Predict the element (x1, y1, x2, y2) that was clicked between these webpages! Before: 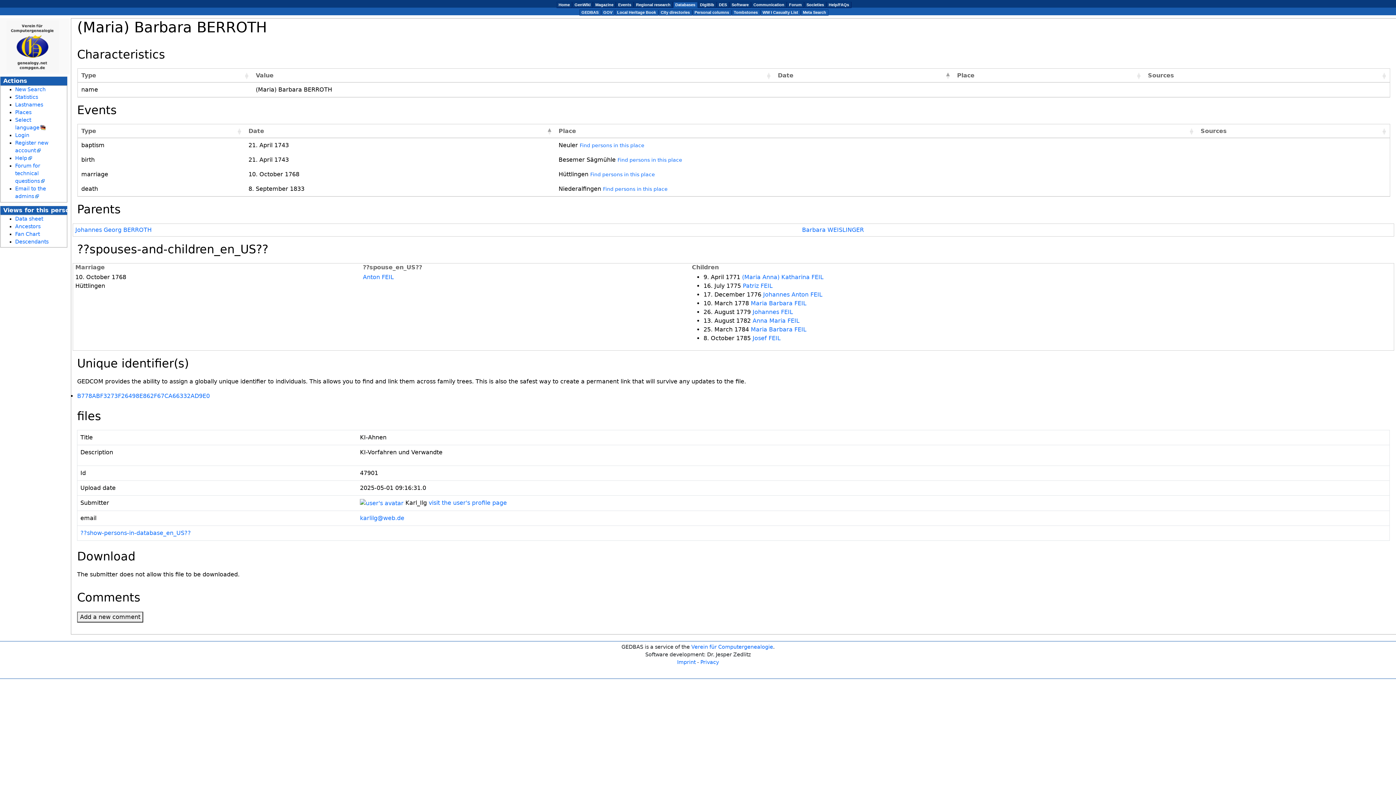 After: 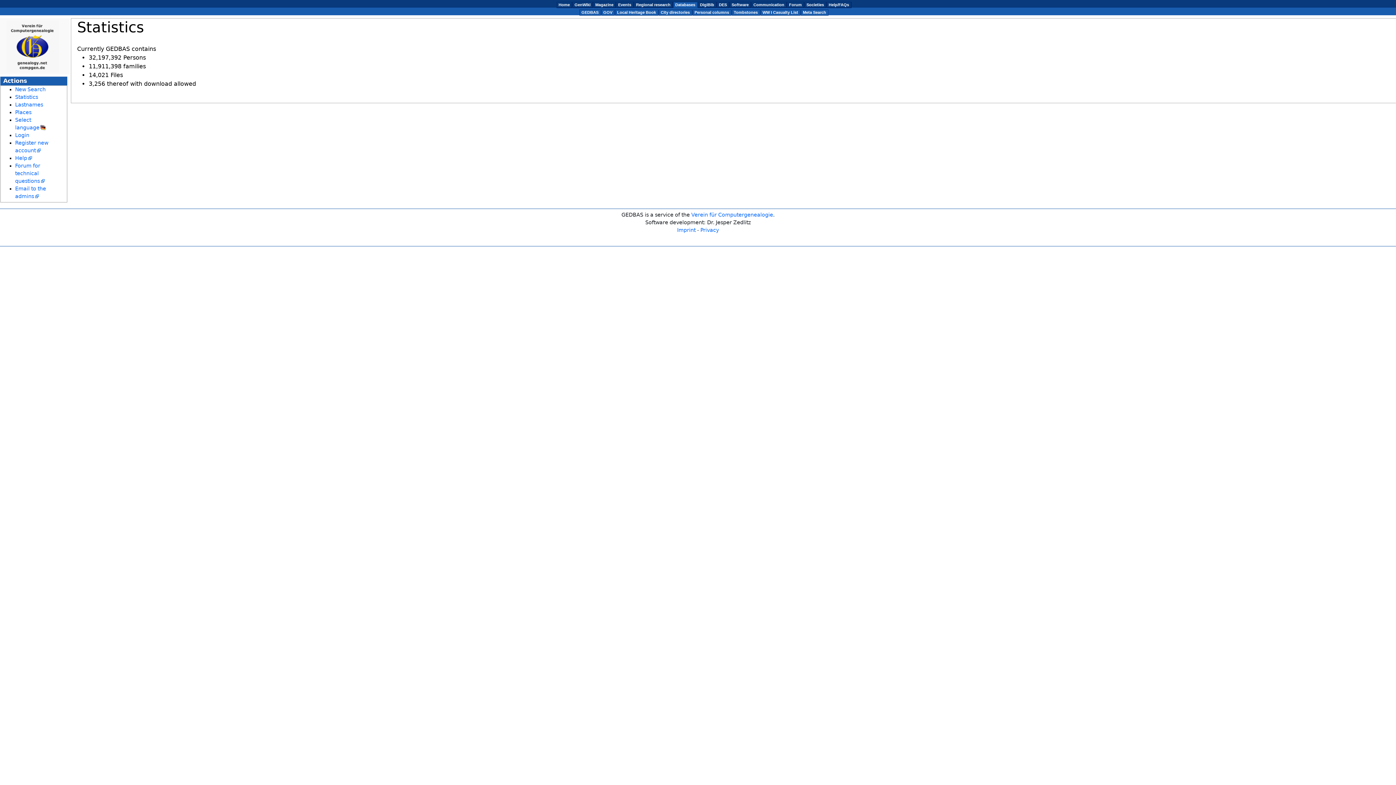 Action: label: Statistics bbox: (15, 94, 38, 100)